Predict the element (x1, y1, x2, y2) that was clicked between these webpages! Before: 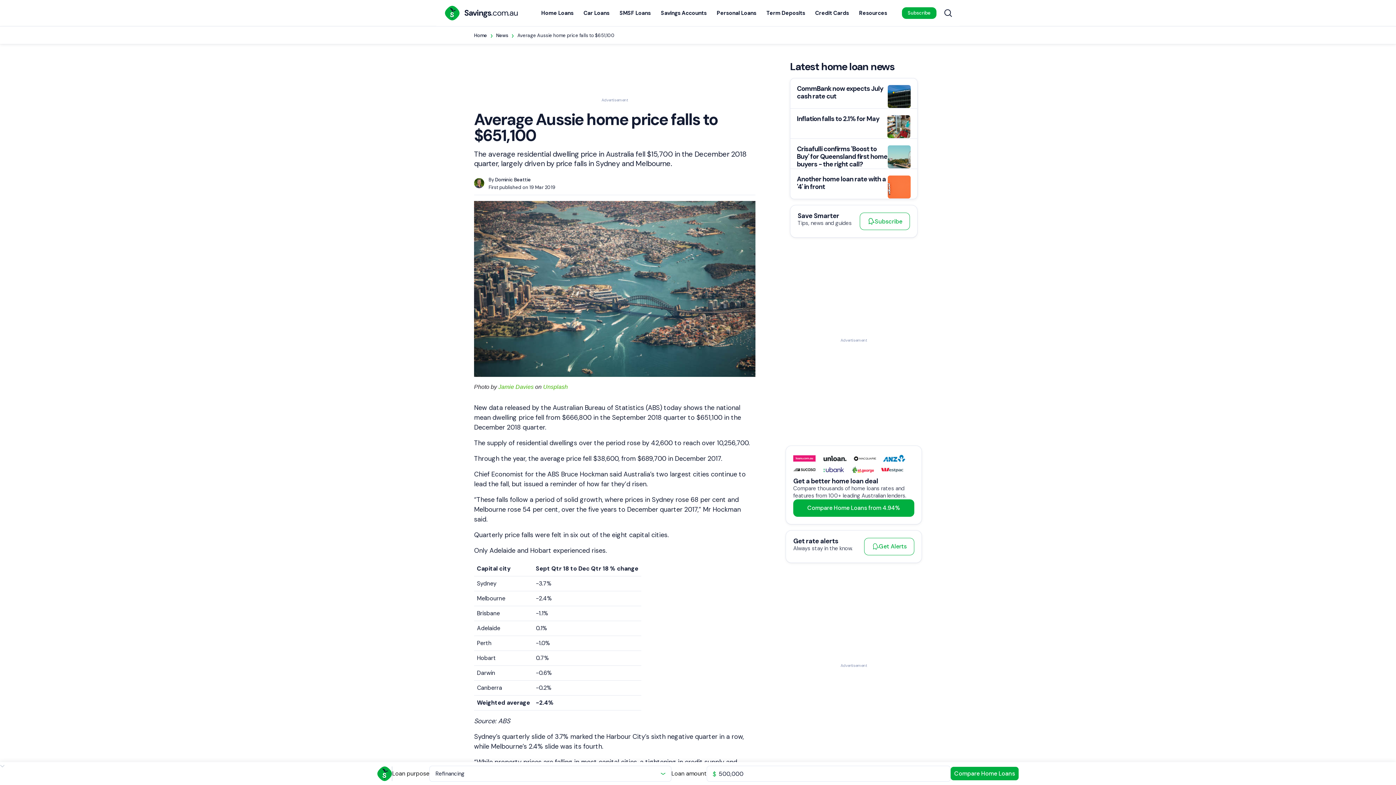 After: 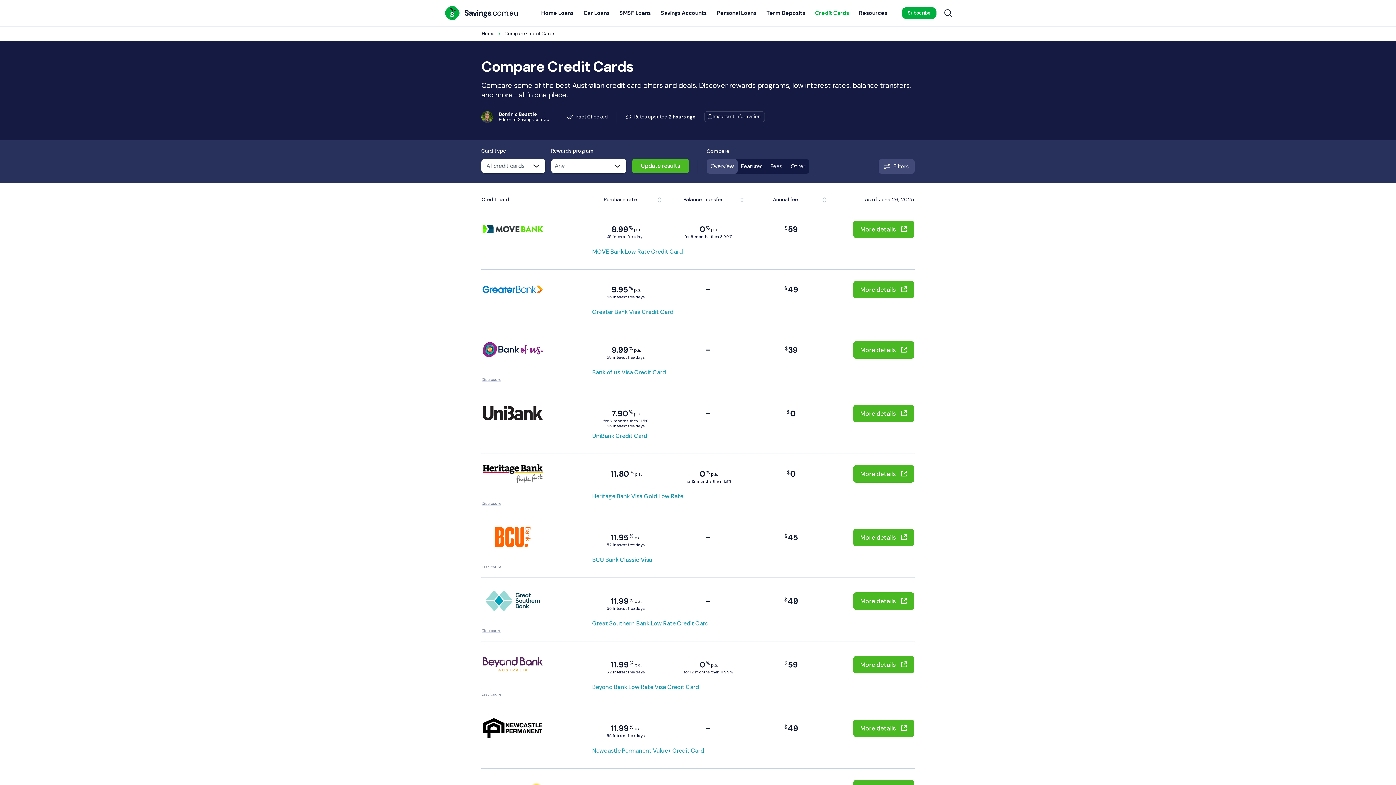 Action: label: Credit Cards bbox: (810, 0, 854, 26)